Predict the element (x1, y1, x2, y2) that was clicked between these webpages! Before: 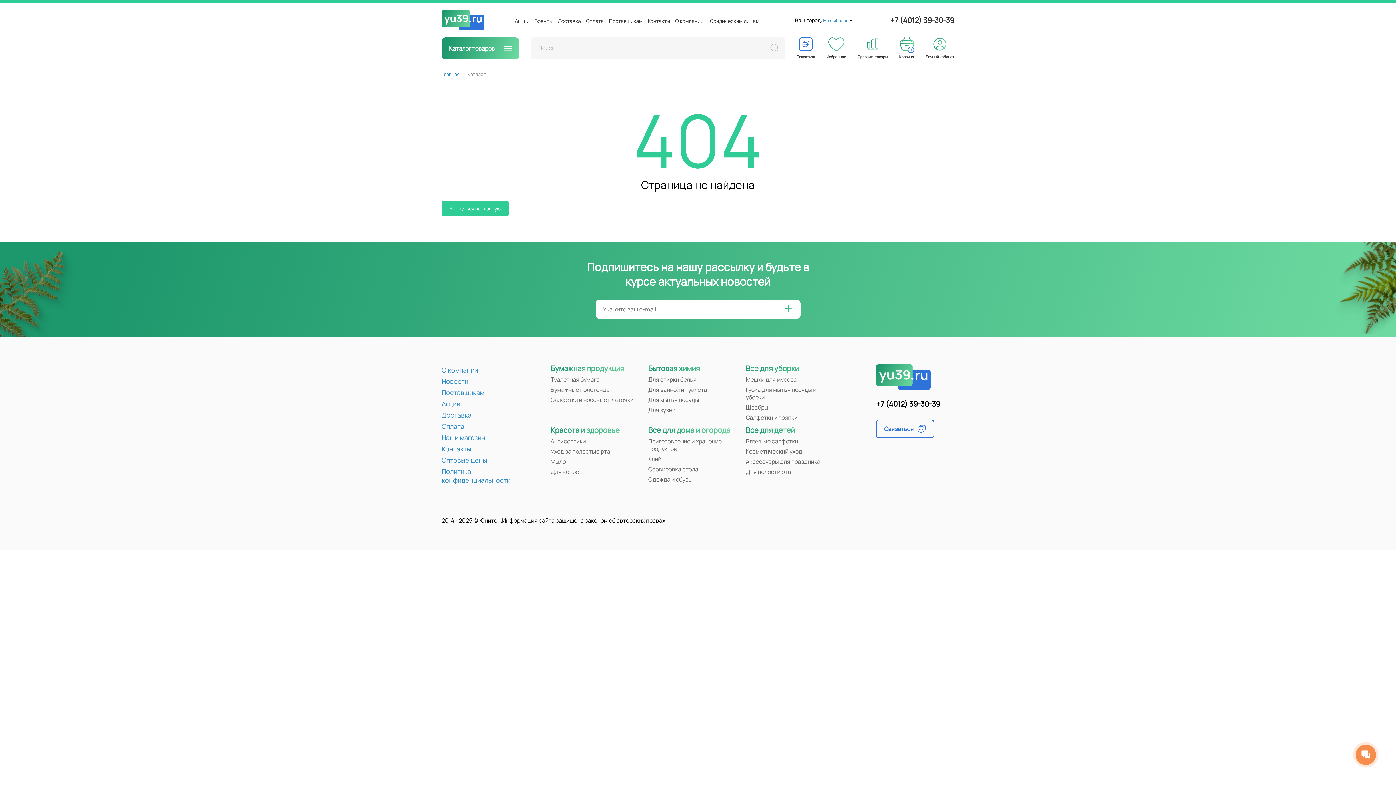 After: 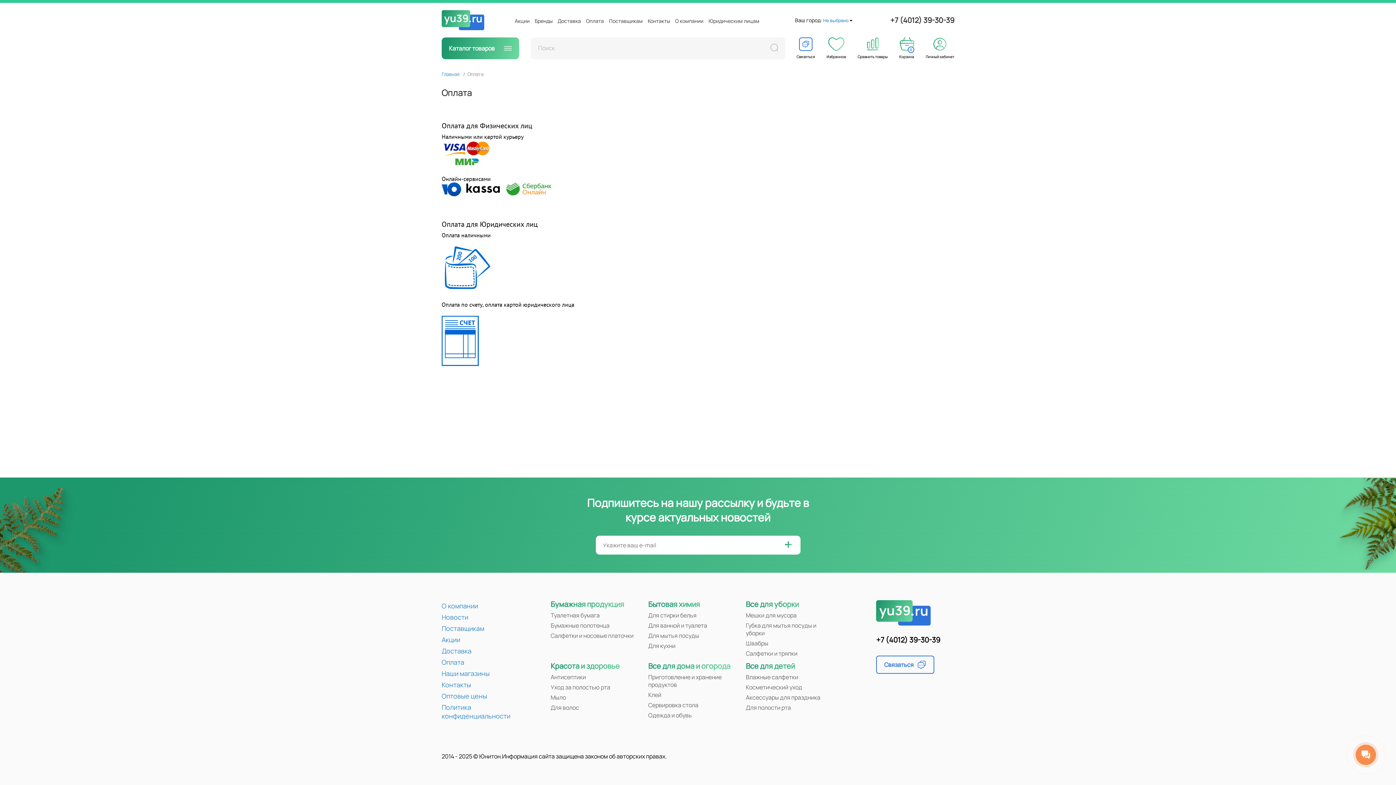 Action: bbox: (586, 17, 604, 24) label: Оплата